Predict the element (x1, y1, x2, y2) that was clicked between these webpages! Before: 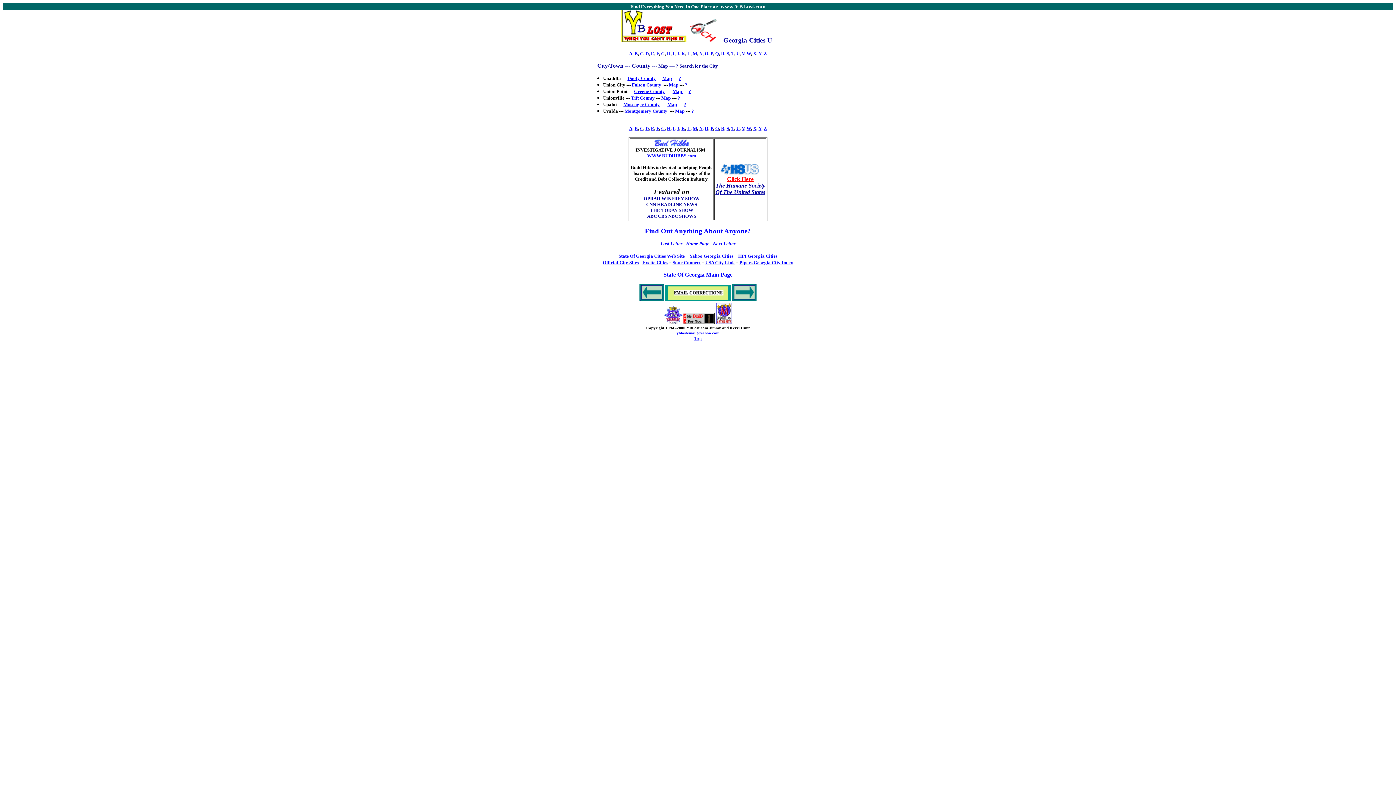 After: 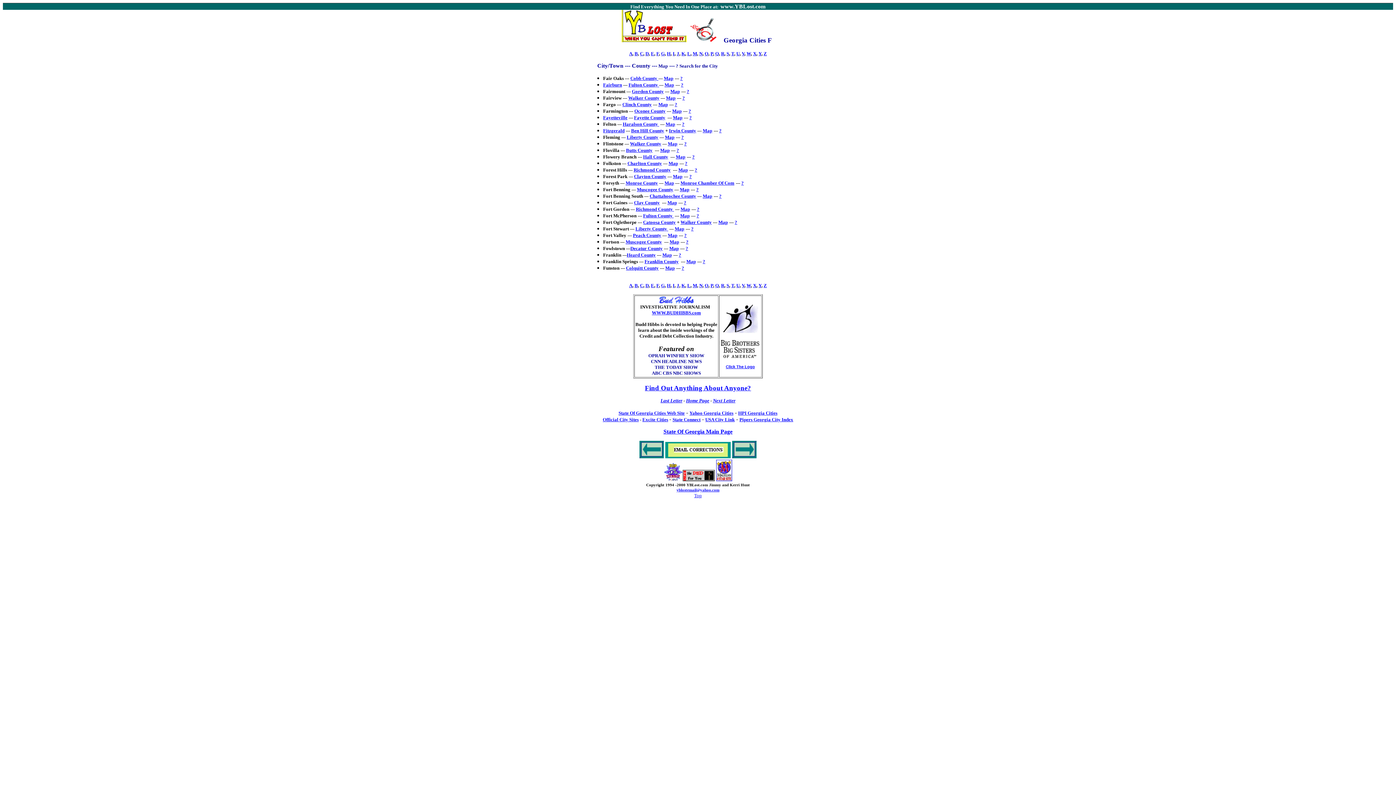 Action: bbox: (656, 125, 659, 131) label: F